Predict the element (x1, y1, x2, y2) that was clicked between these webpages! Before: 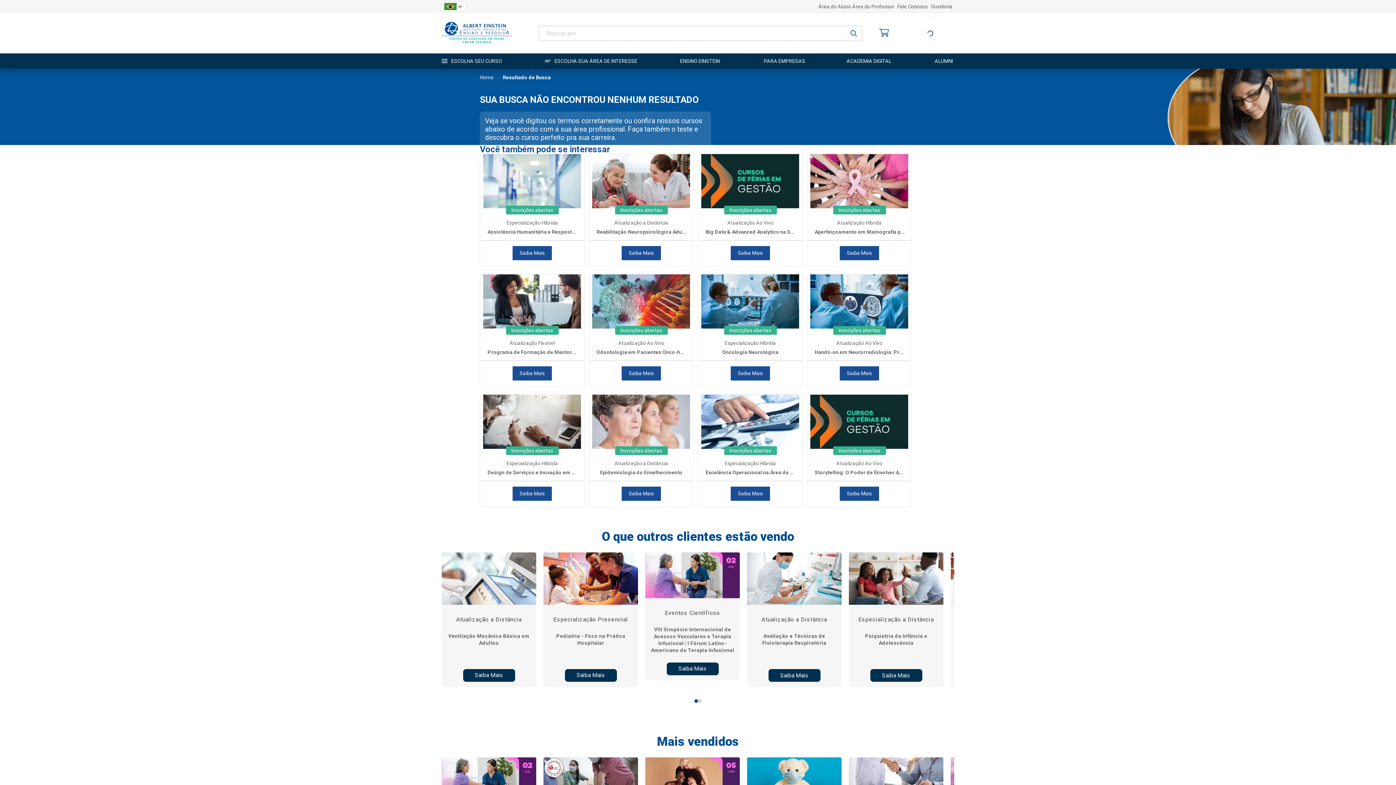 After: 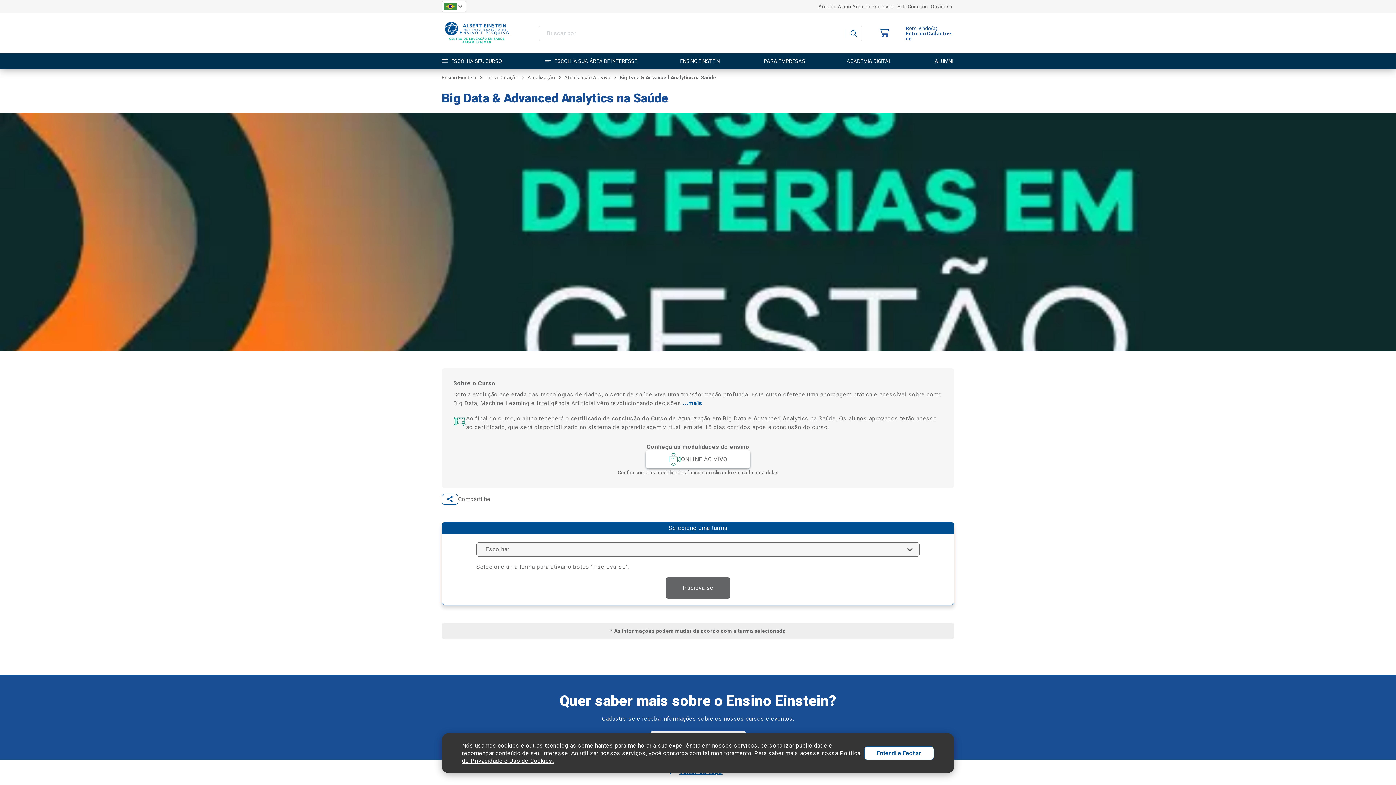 Action: label: Big Data & Advanced Analytics na Saúde bbox: (698, 227, 802, 240)